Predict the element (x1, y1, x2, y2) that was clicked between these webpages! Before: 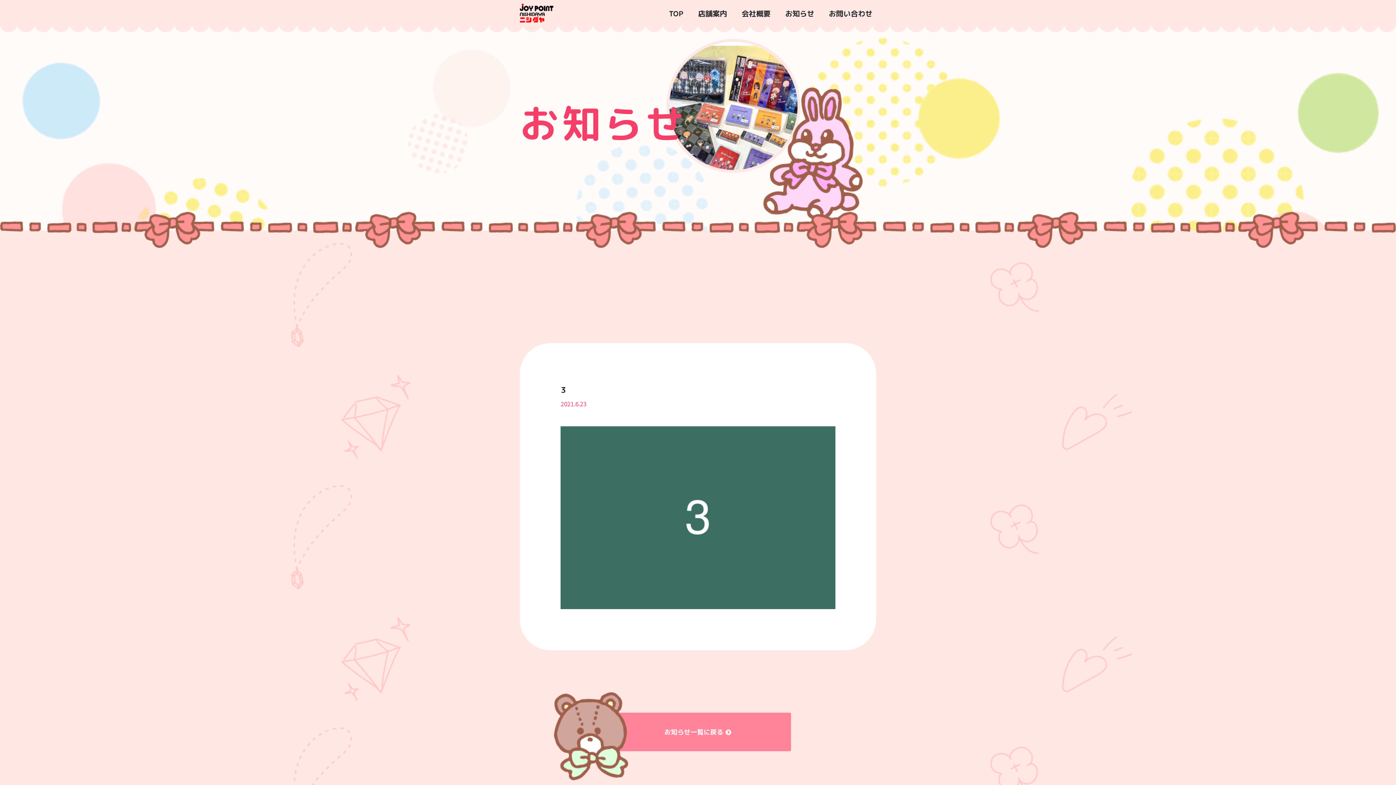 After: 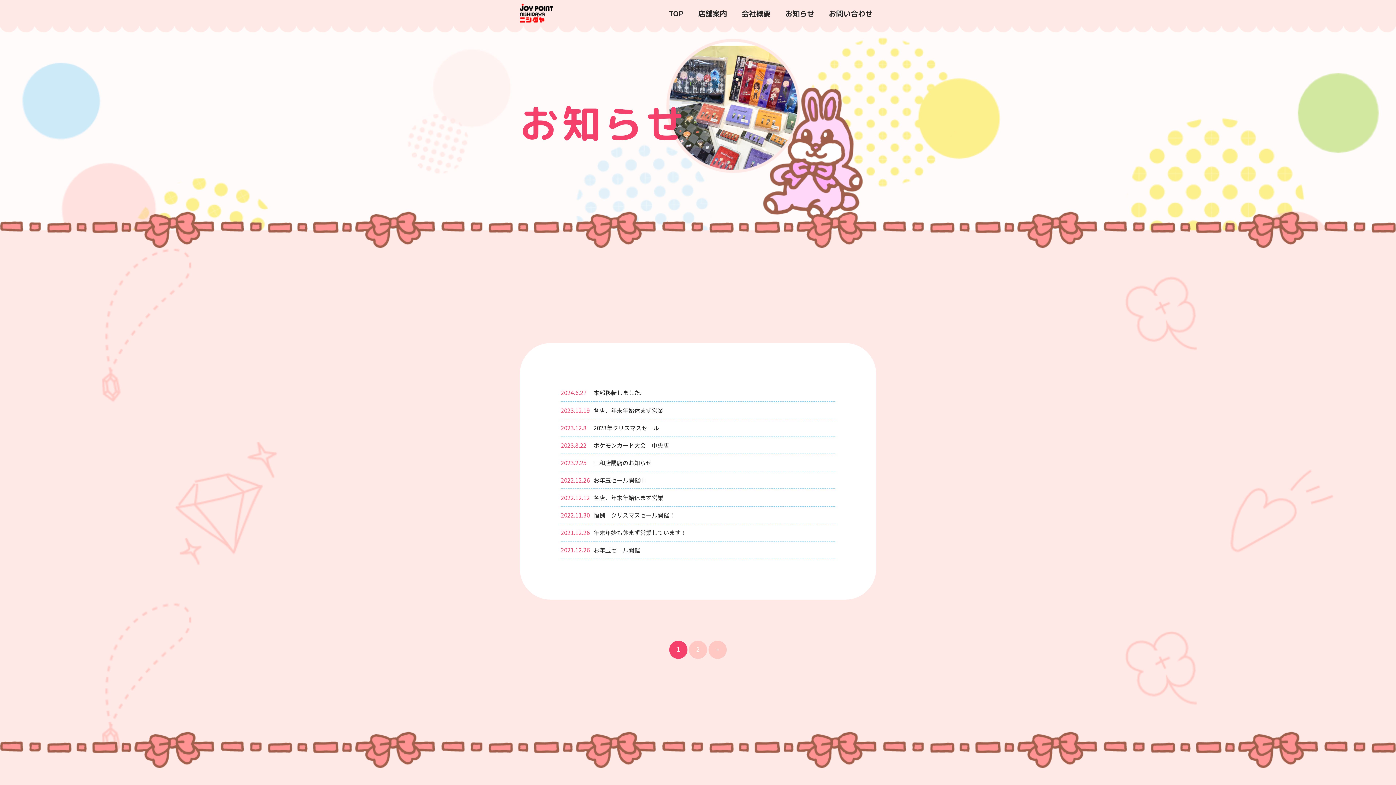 Action: label: お知らせ一覧に戻る bbox: (605, 713, 791, 751)